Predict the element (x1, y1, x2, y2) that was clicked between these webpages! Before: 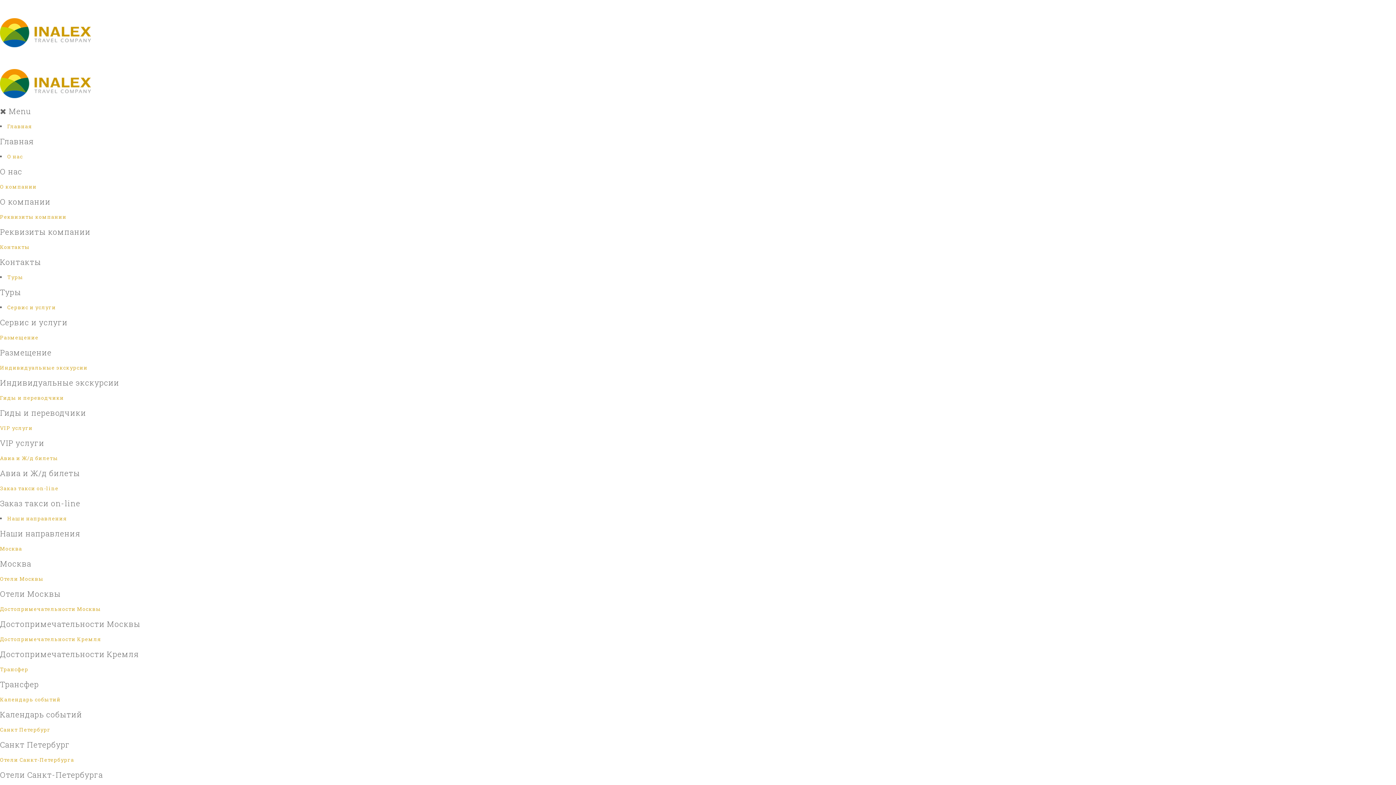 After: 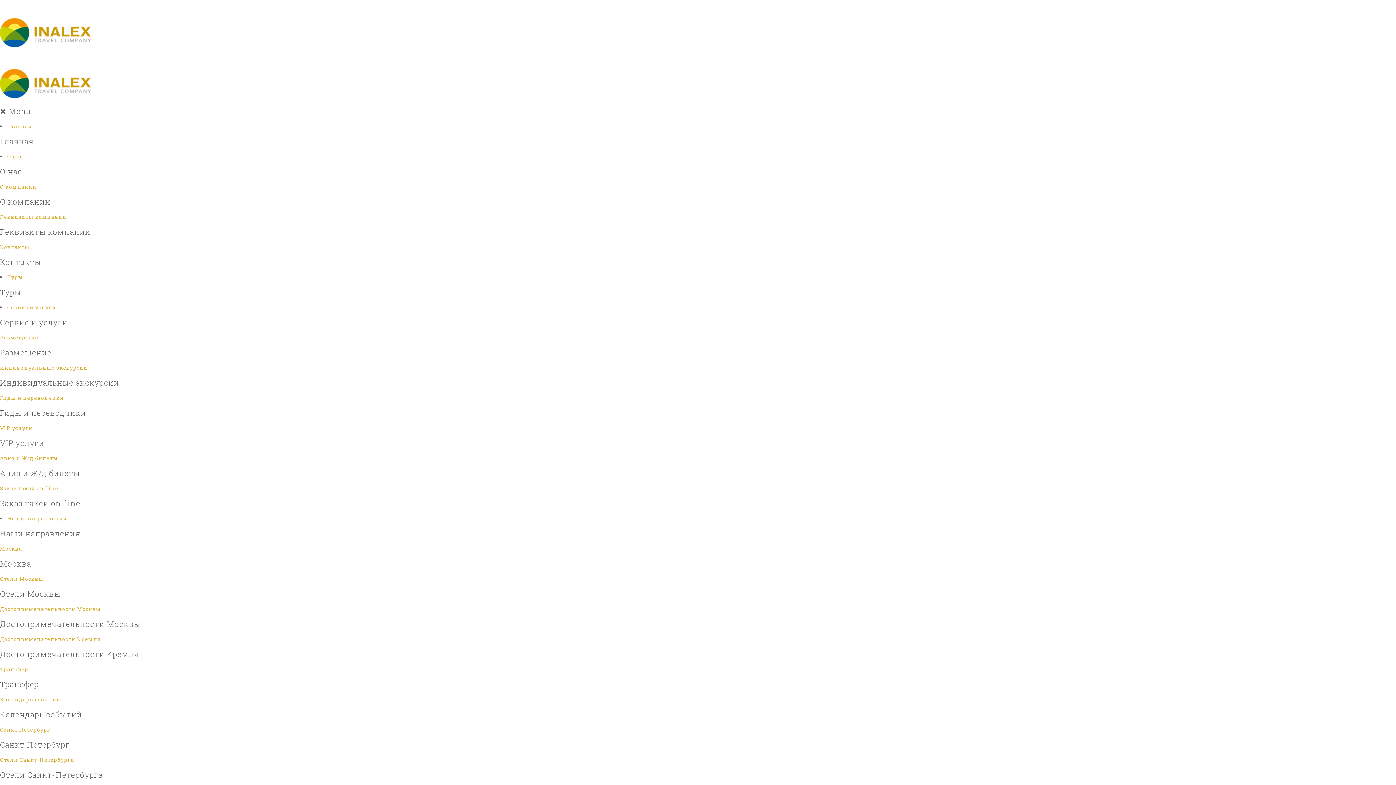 Action: bbox: (0, 243, 29, 250) label: Контакты